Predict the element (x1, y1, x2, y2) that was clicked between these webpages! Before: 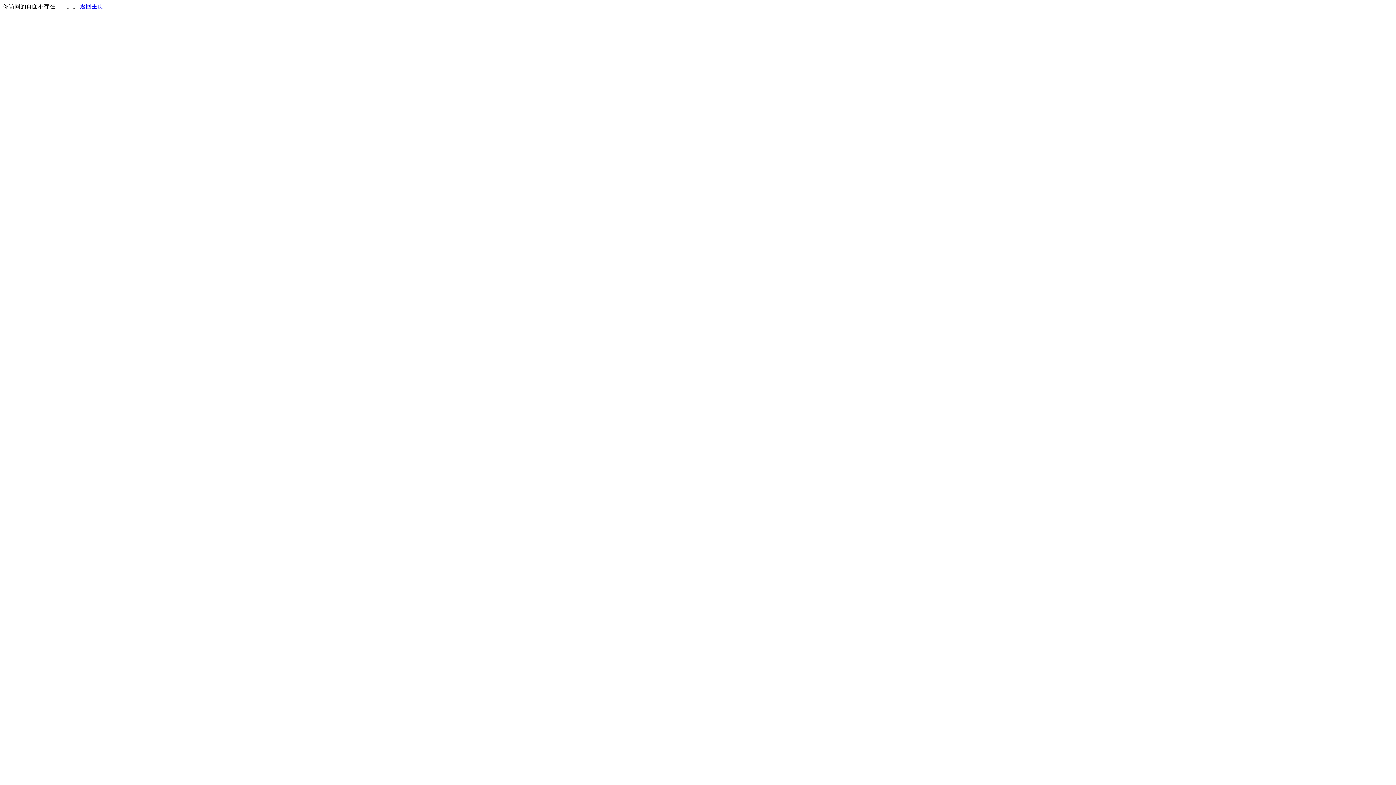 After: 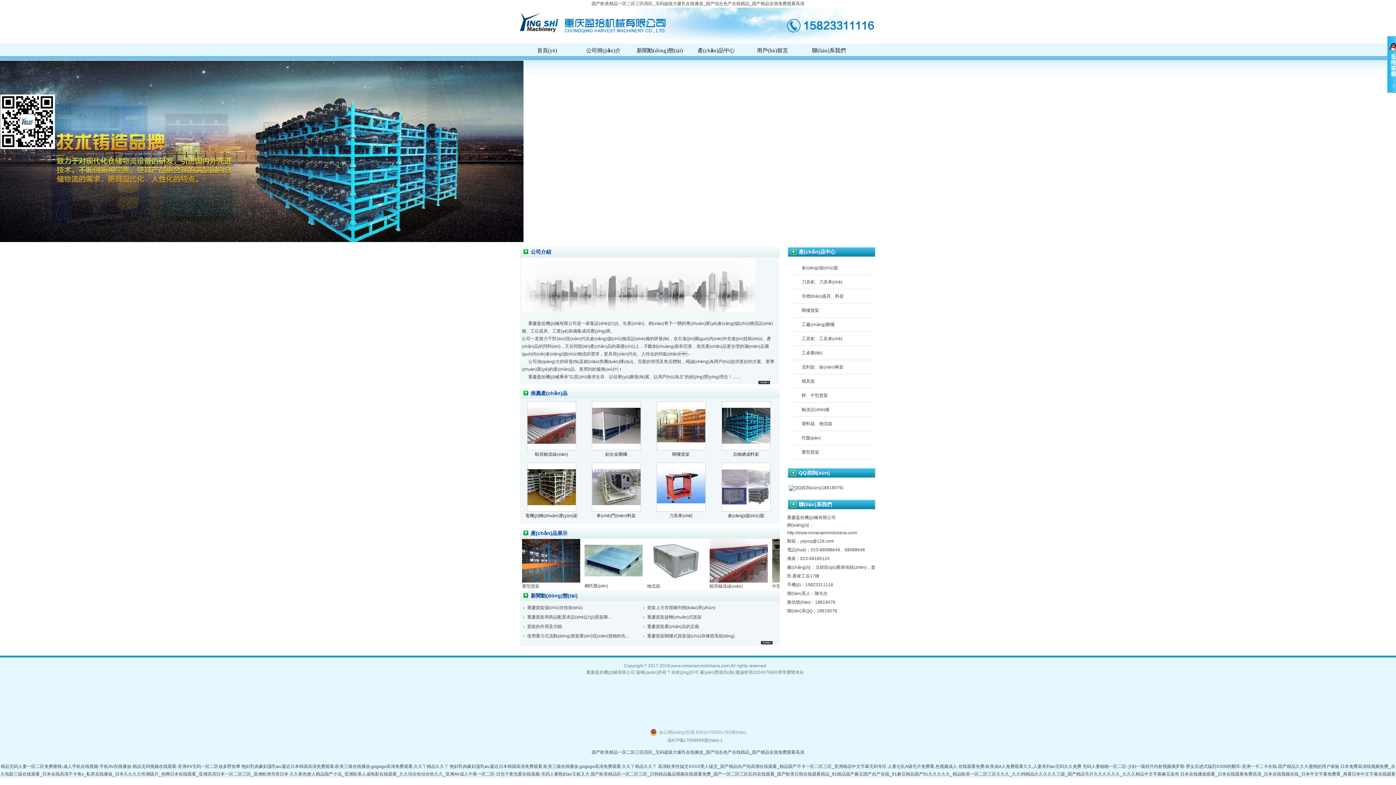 Action: bbox: (80, 3, 103, 9) label: 返回主页